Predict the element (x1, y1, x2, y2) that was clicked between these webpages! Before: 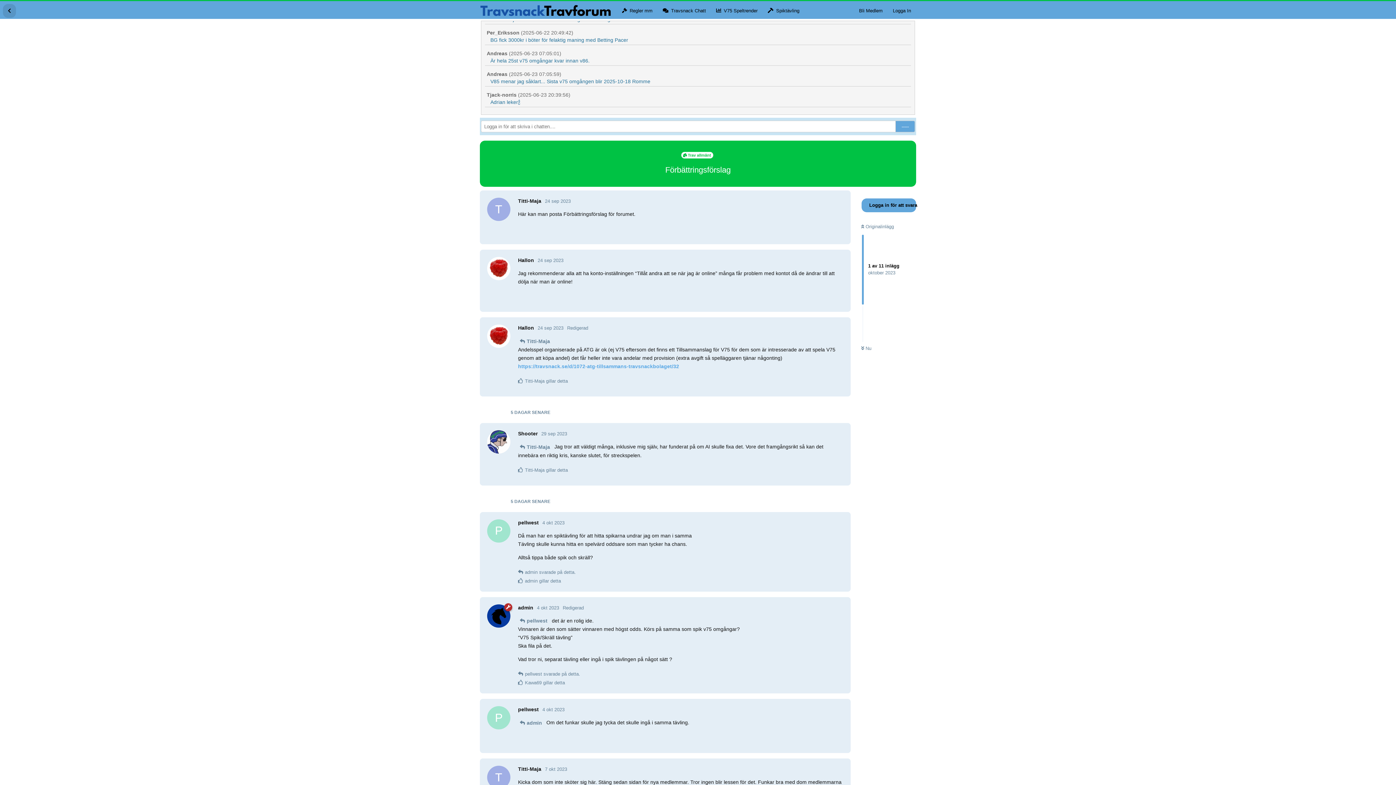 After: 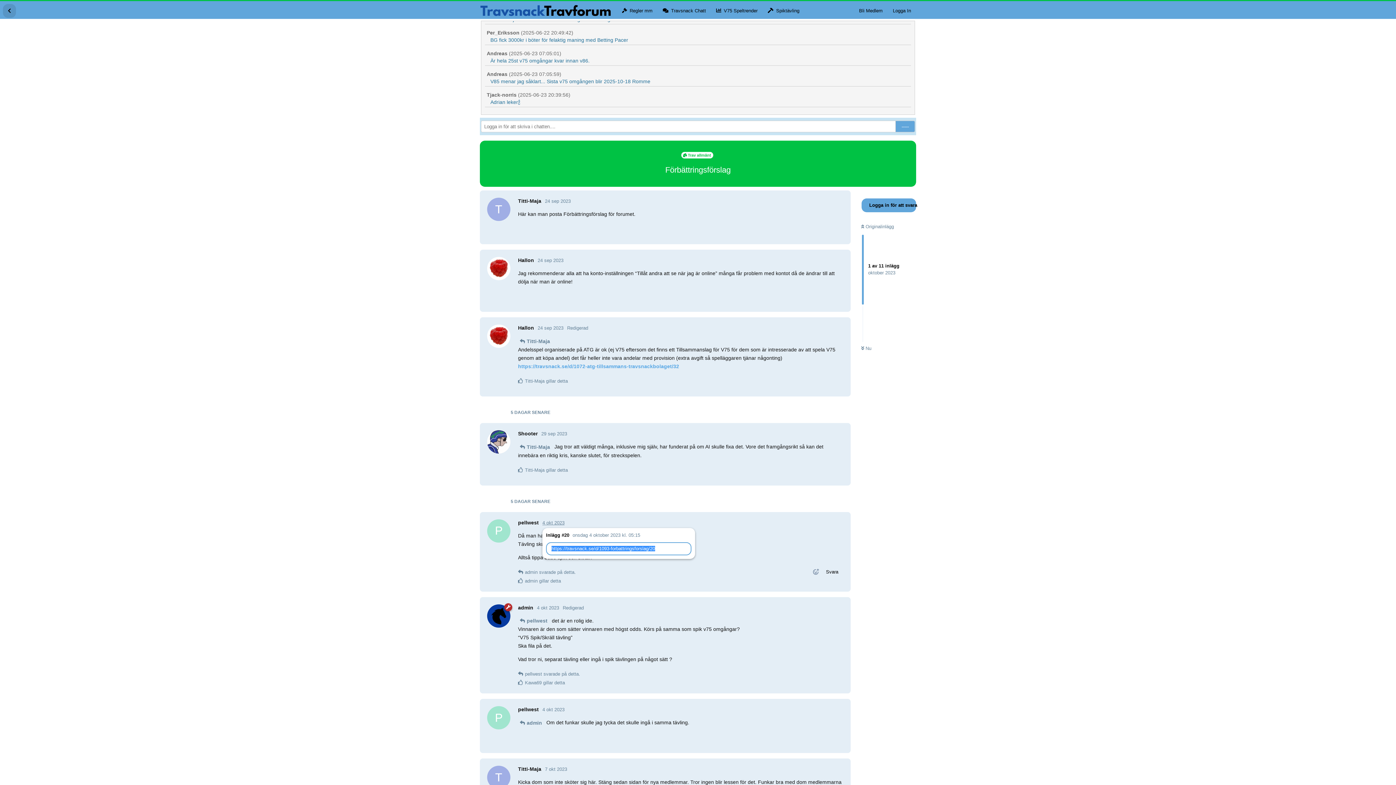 Action: bbox: (542, 520, 564, 525) label: 4 okt 2023